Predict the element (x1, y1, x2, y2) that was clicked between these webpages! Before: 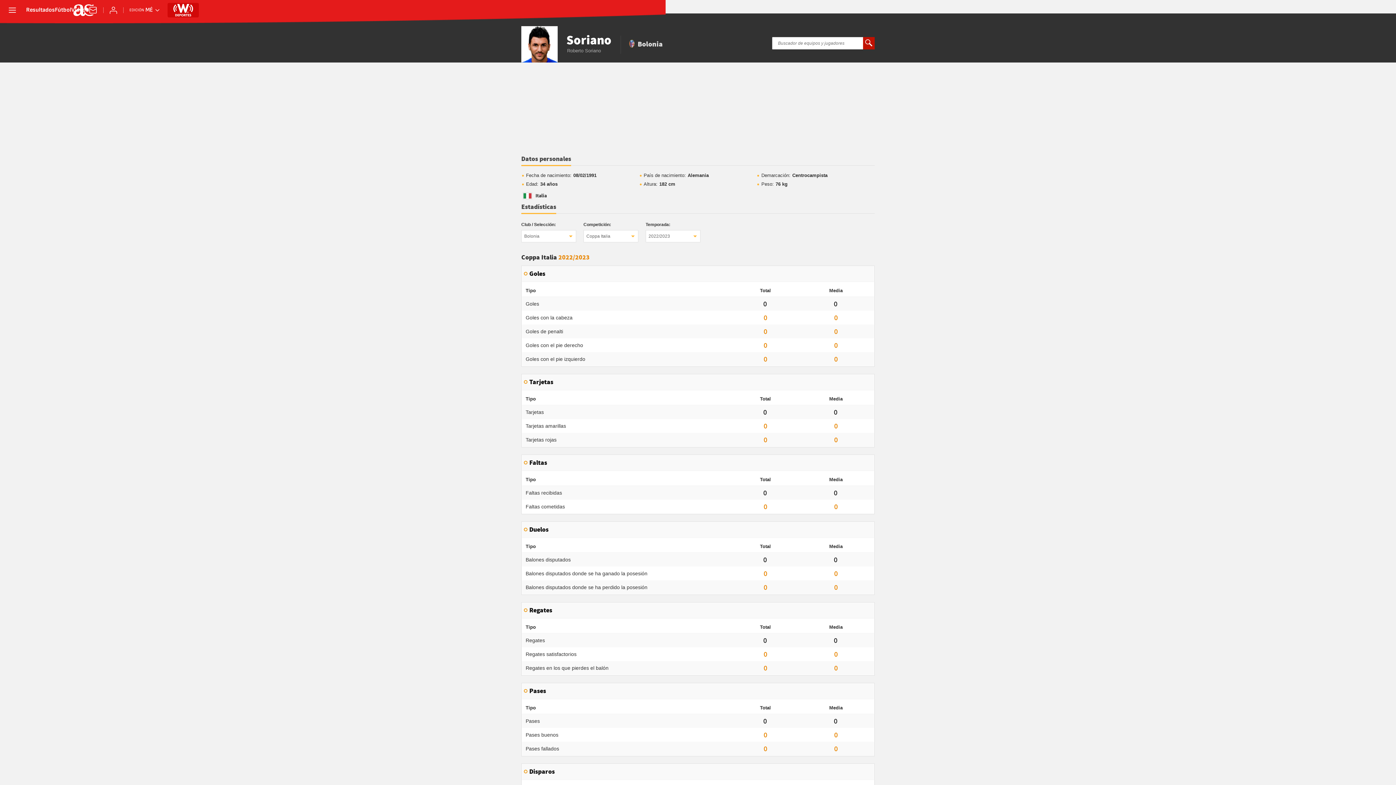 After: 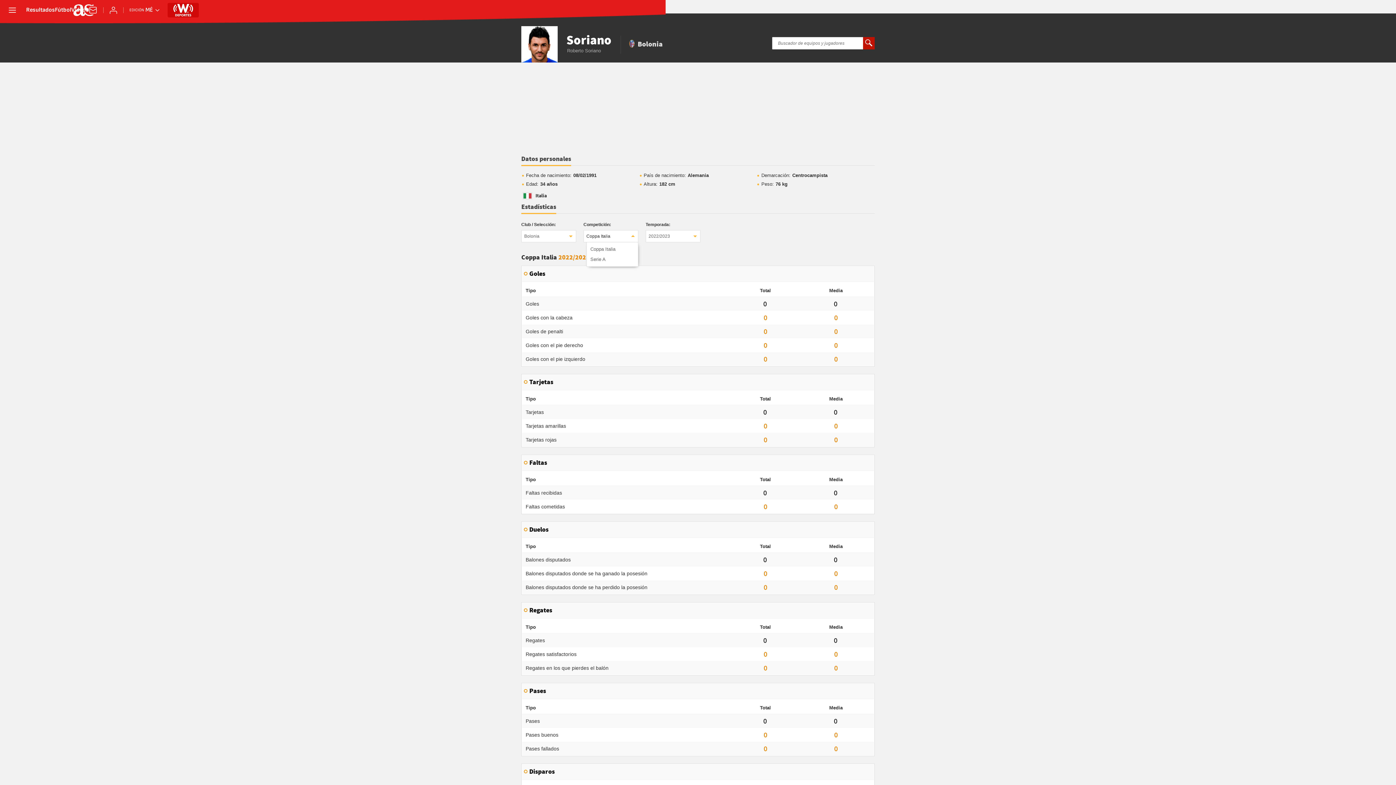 Action: bbox: (583, 230, 638, 242) label: Coppa Italia